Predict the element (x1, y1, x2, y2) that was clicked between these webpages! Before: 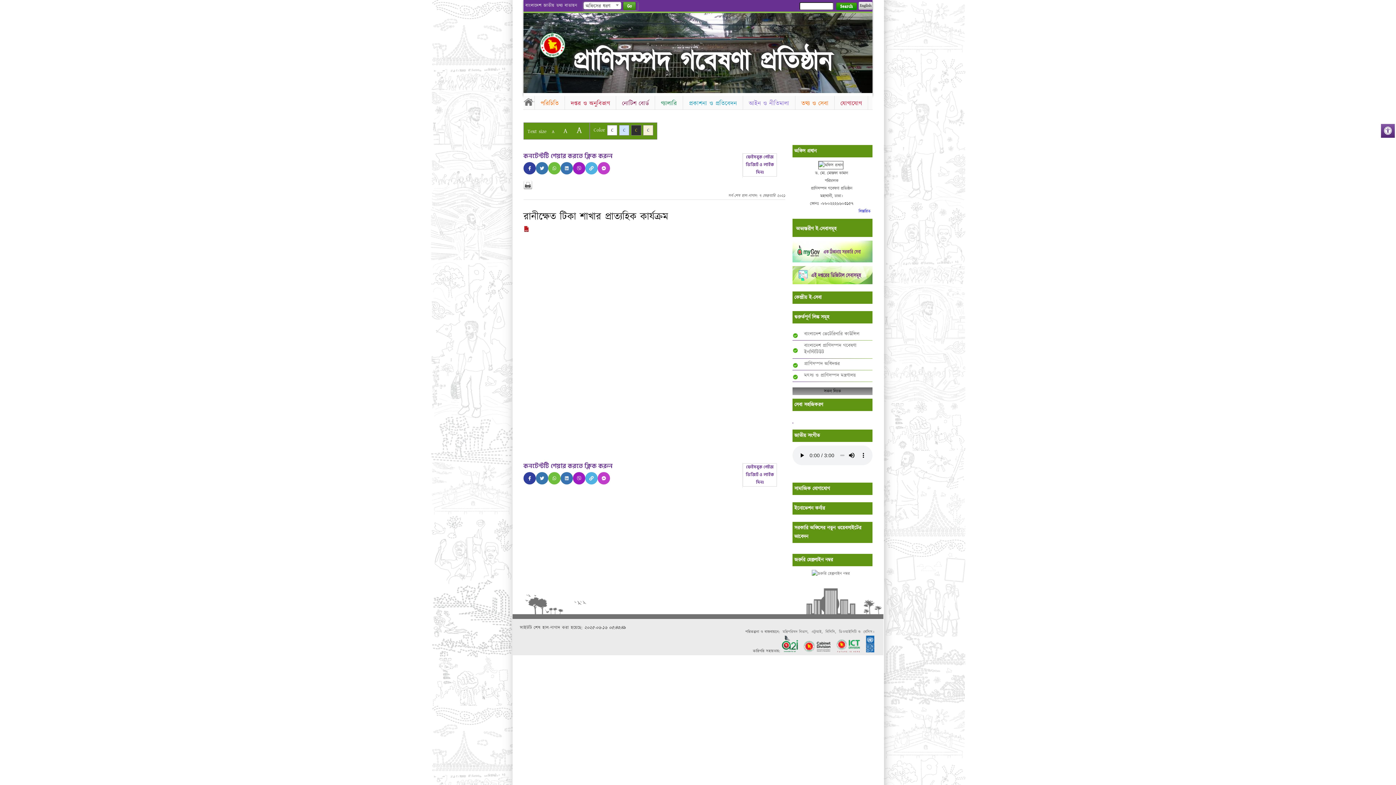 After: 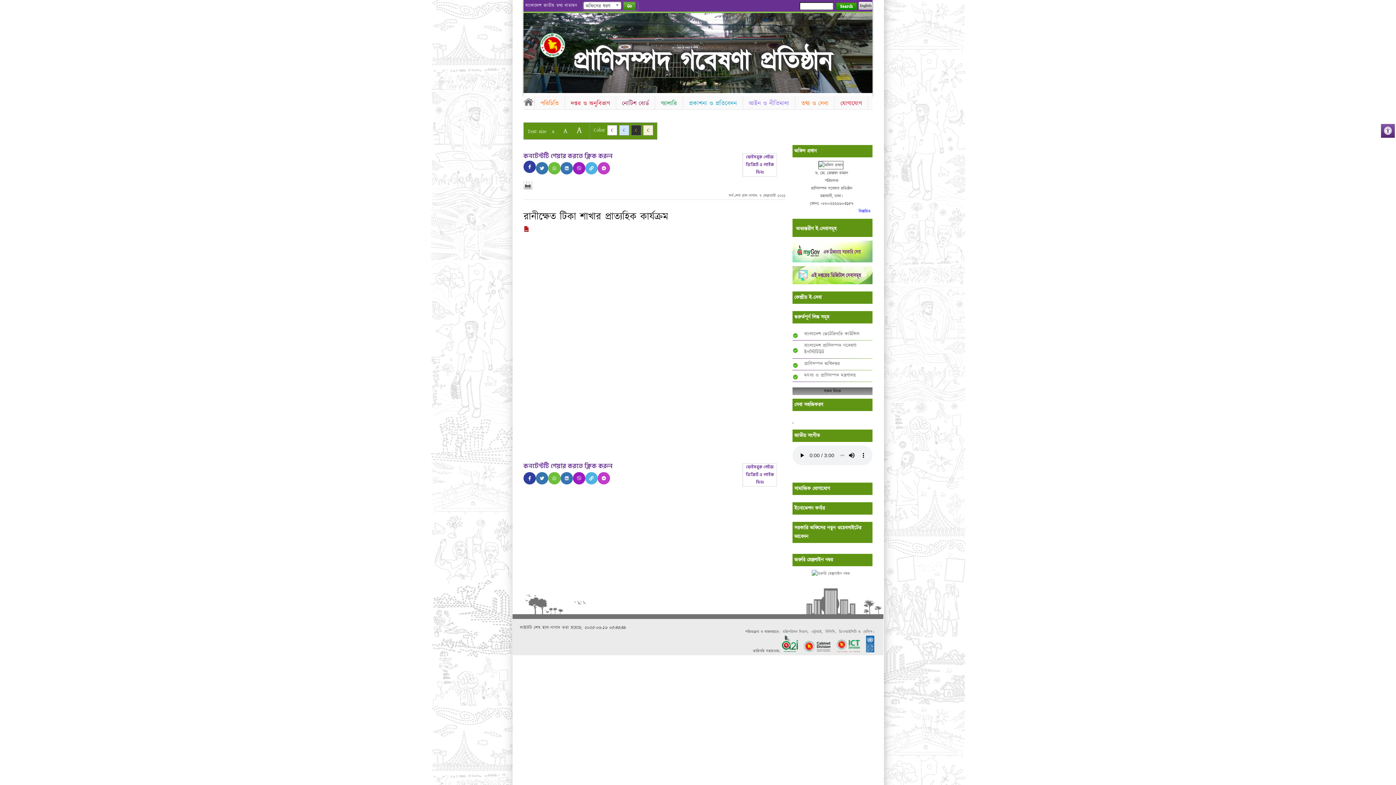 Action: bbox: (523, 162, 536, 174)